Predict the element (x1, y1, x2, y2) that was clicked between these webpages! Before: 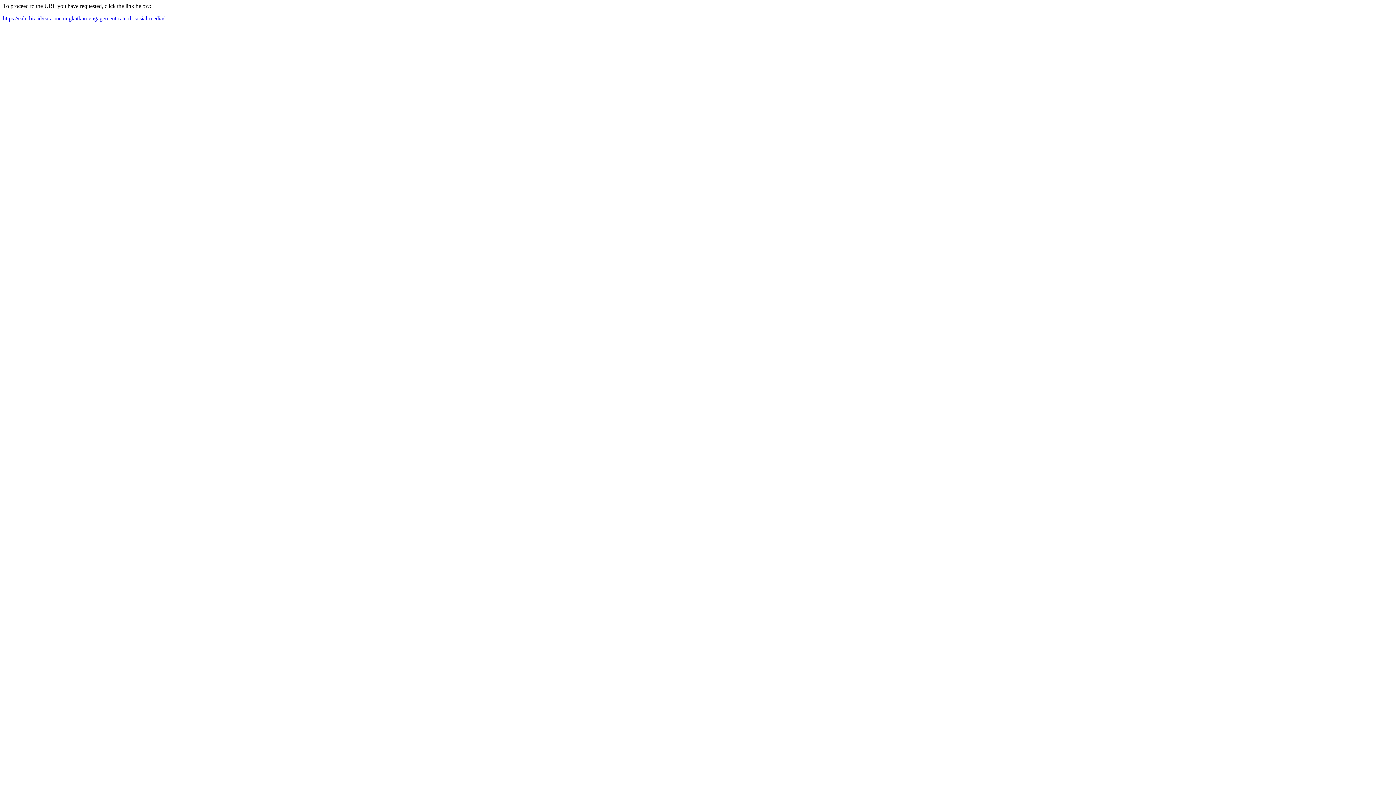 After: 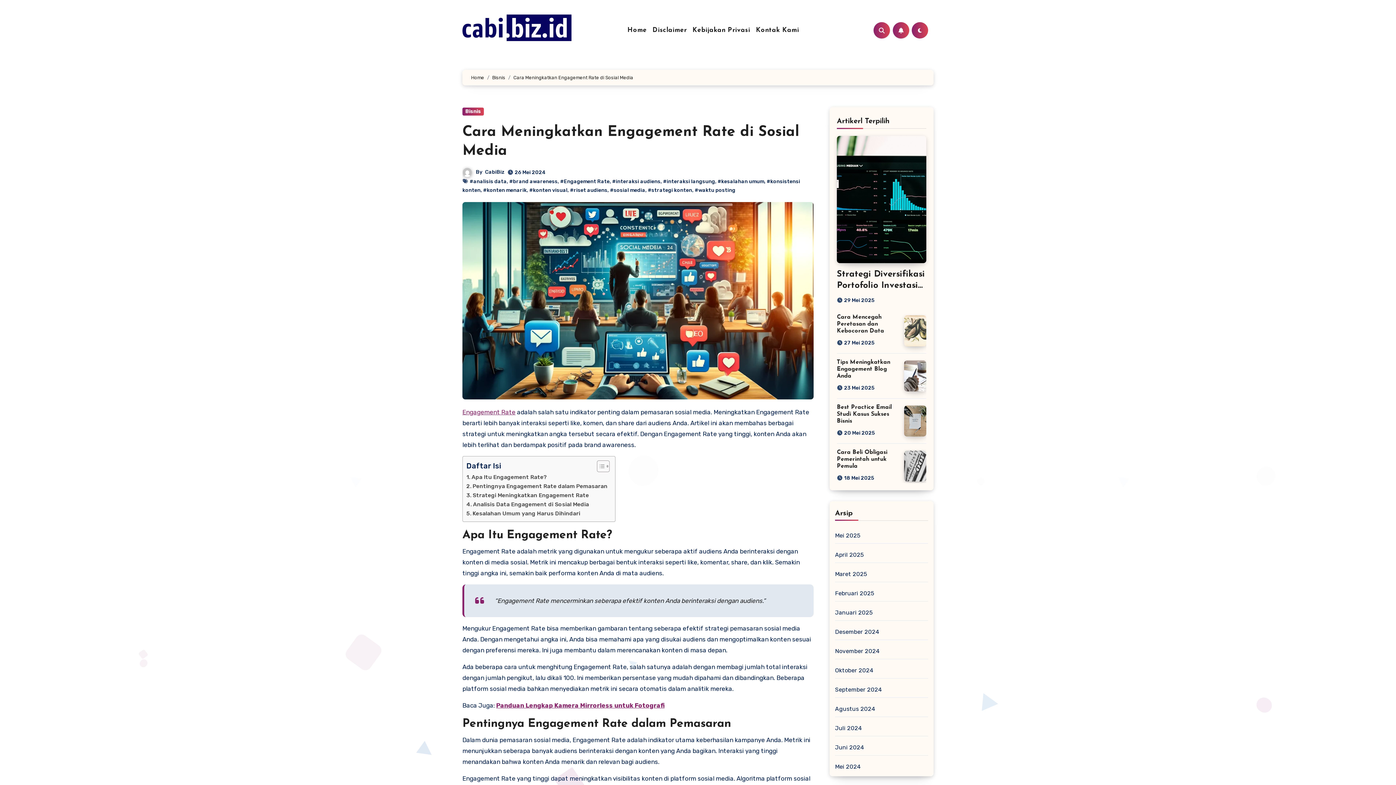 Action: label: https://cabi.biz.id/cara-meningkatkan-engagement-rate-di-sosial-media/ bbox: (2, 15, 164, 21)